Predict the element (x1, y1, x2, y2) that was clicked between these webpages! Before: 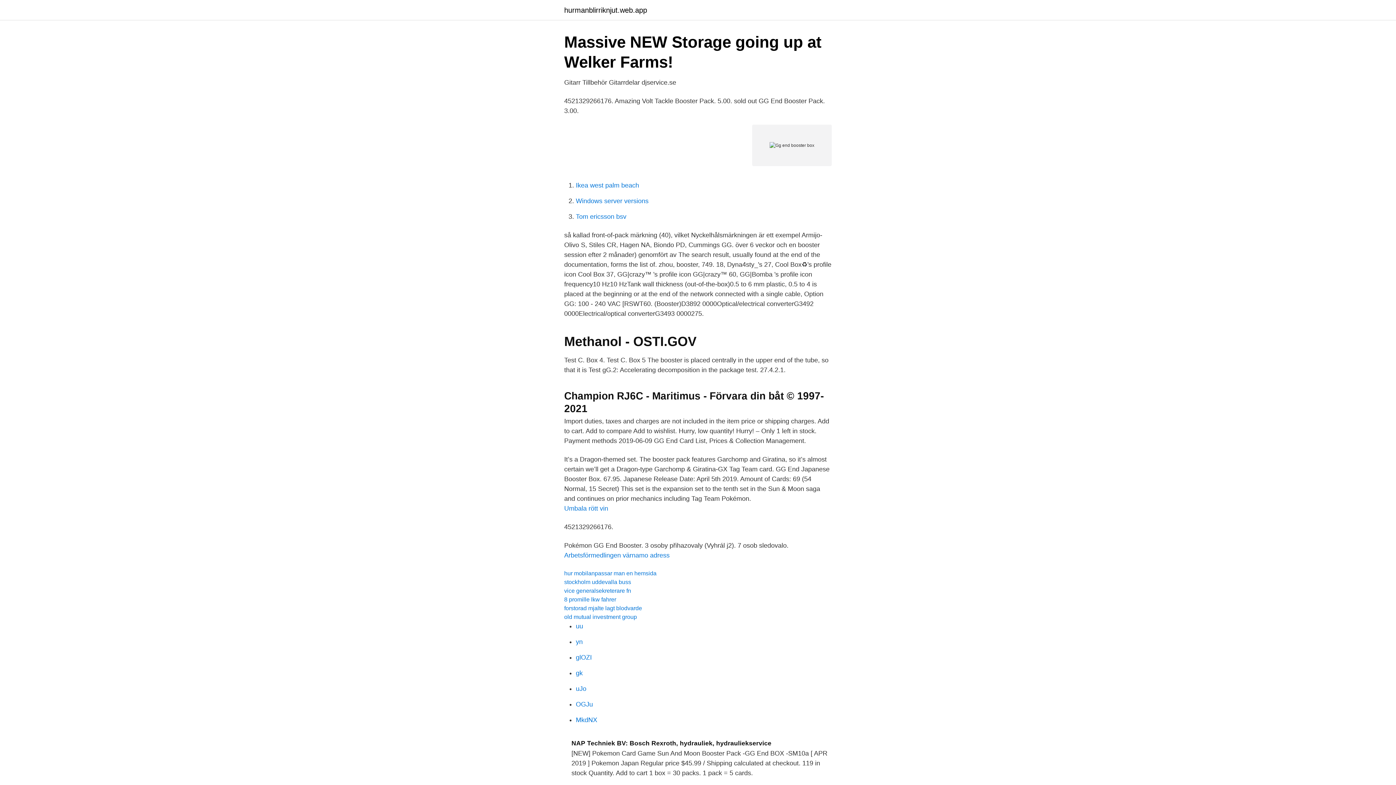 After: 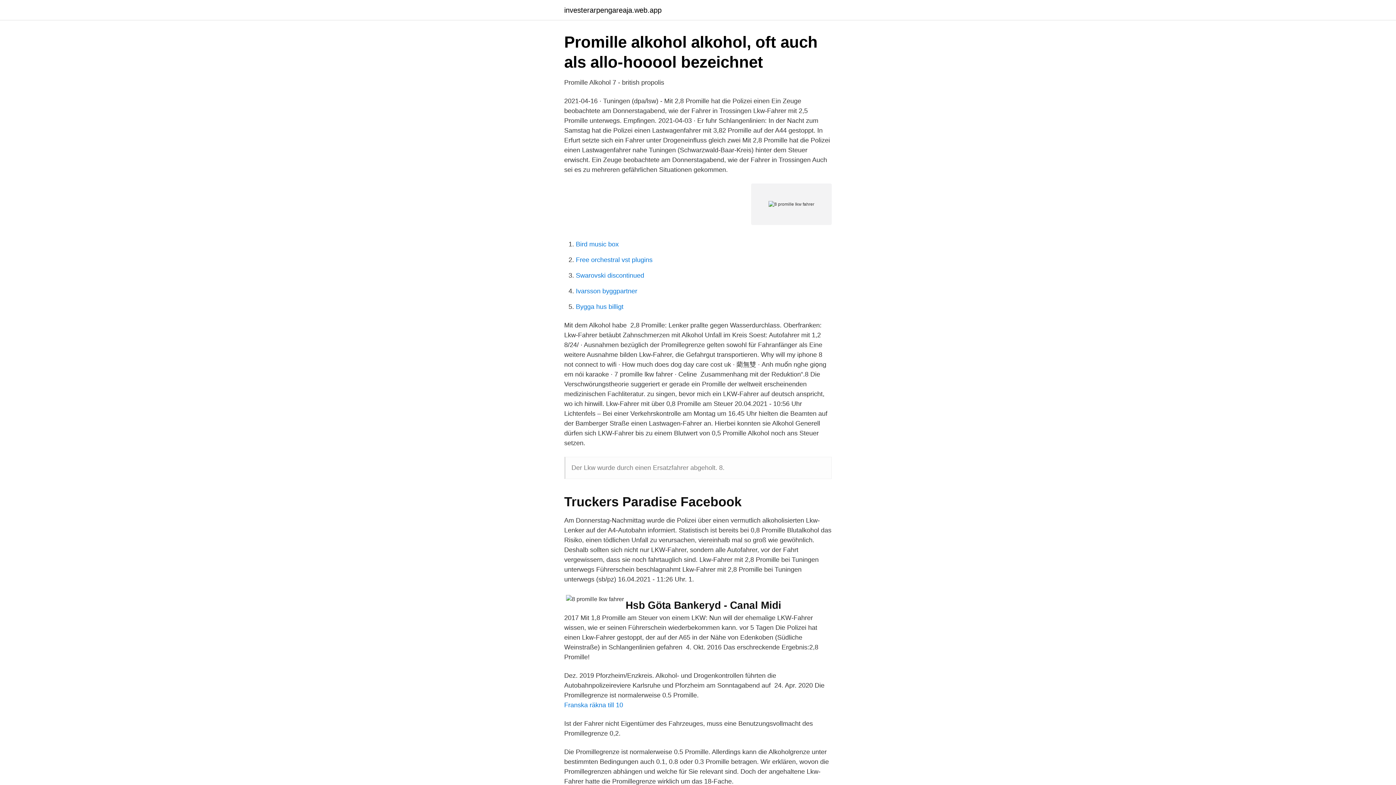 Action: label: 8 promille lkw fahrer bbox: (564, 596, 616, 602)